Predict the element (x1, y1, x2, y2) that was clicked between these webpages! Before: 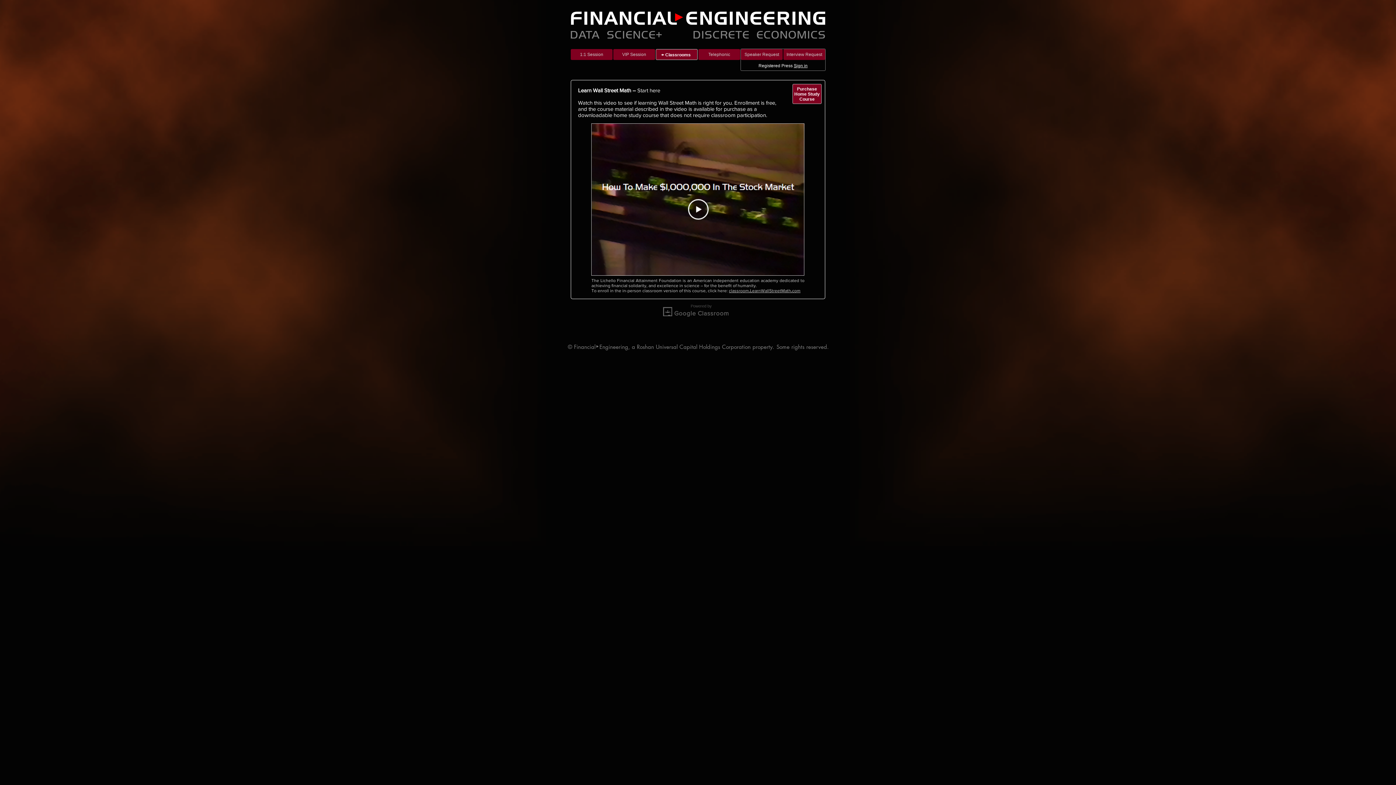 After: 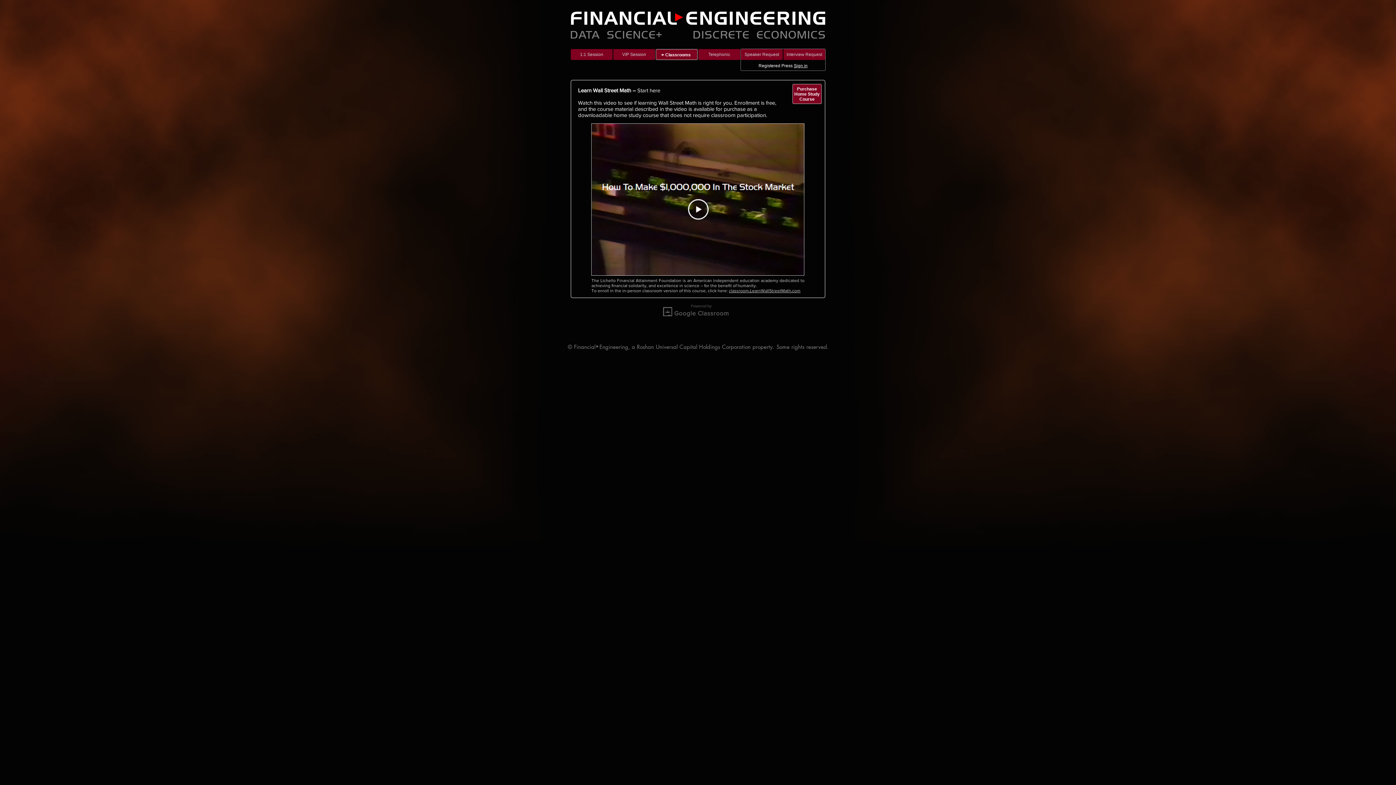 Action: bbox: (578, 87, 660, 93) label: Learn Wall Street Math – Start here